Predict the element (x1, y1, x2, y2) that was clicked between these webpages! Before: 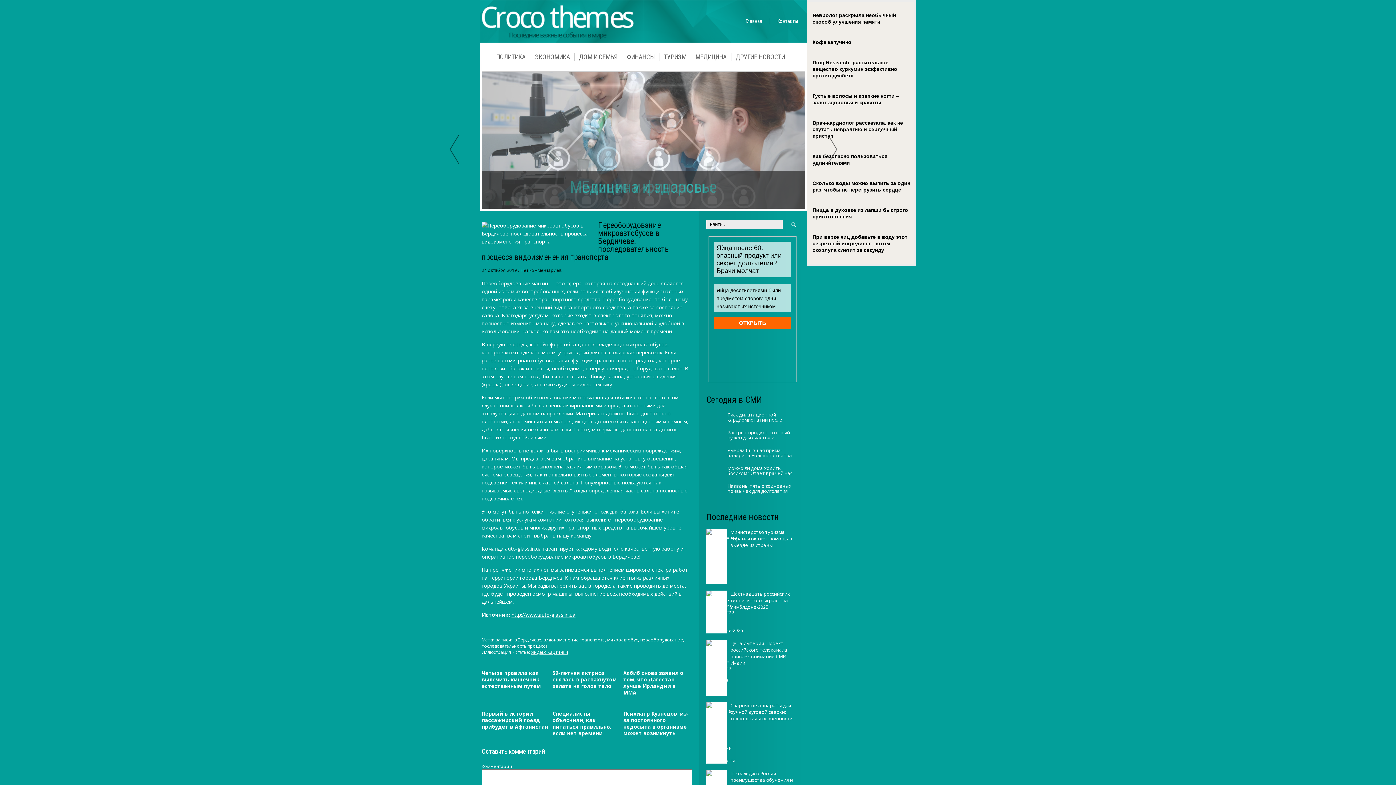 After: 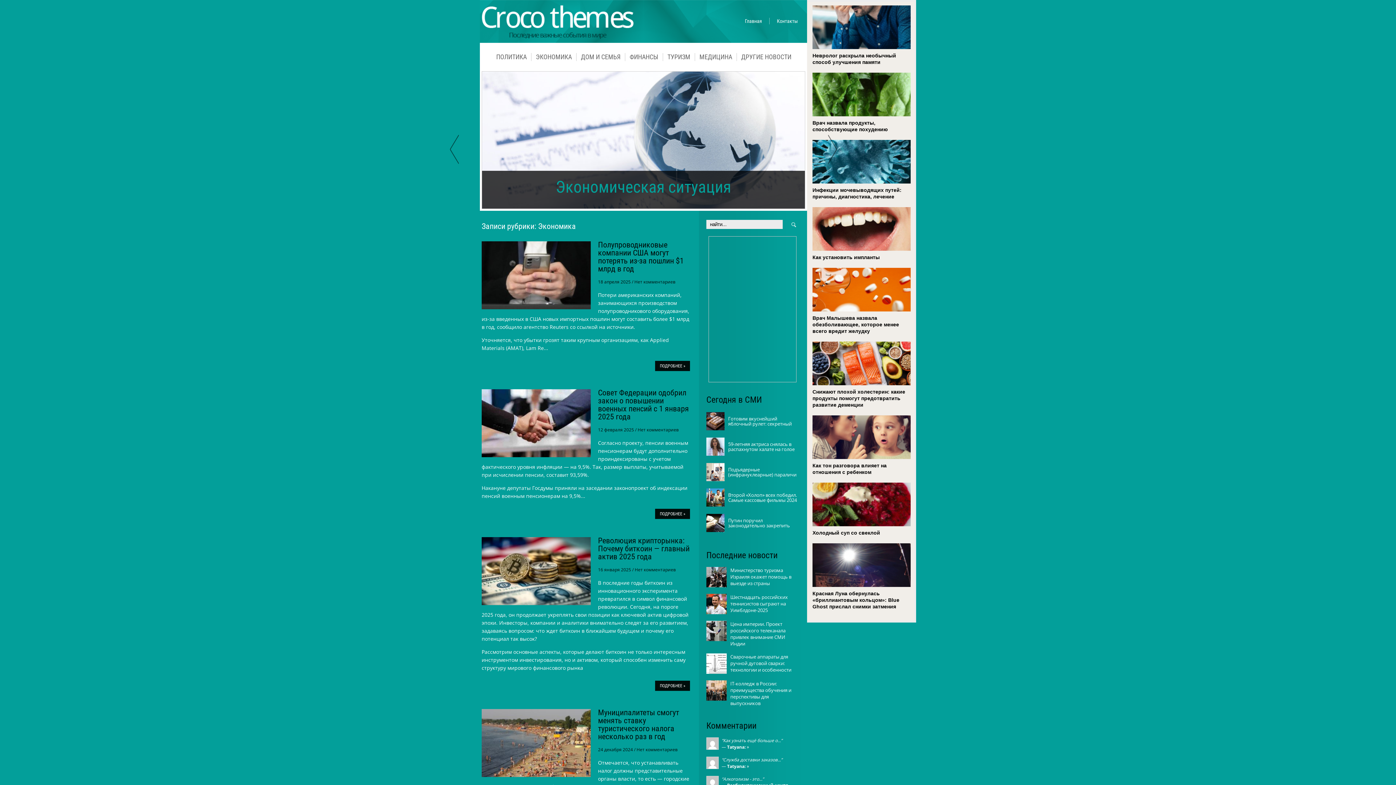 Action: bbox: (530, 53, 574, 61) label: ЭКОНОМИКА